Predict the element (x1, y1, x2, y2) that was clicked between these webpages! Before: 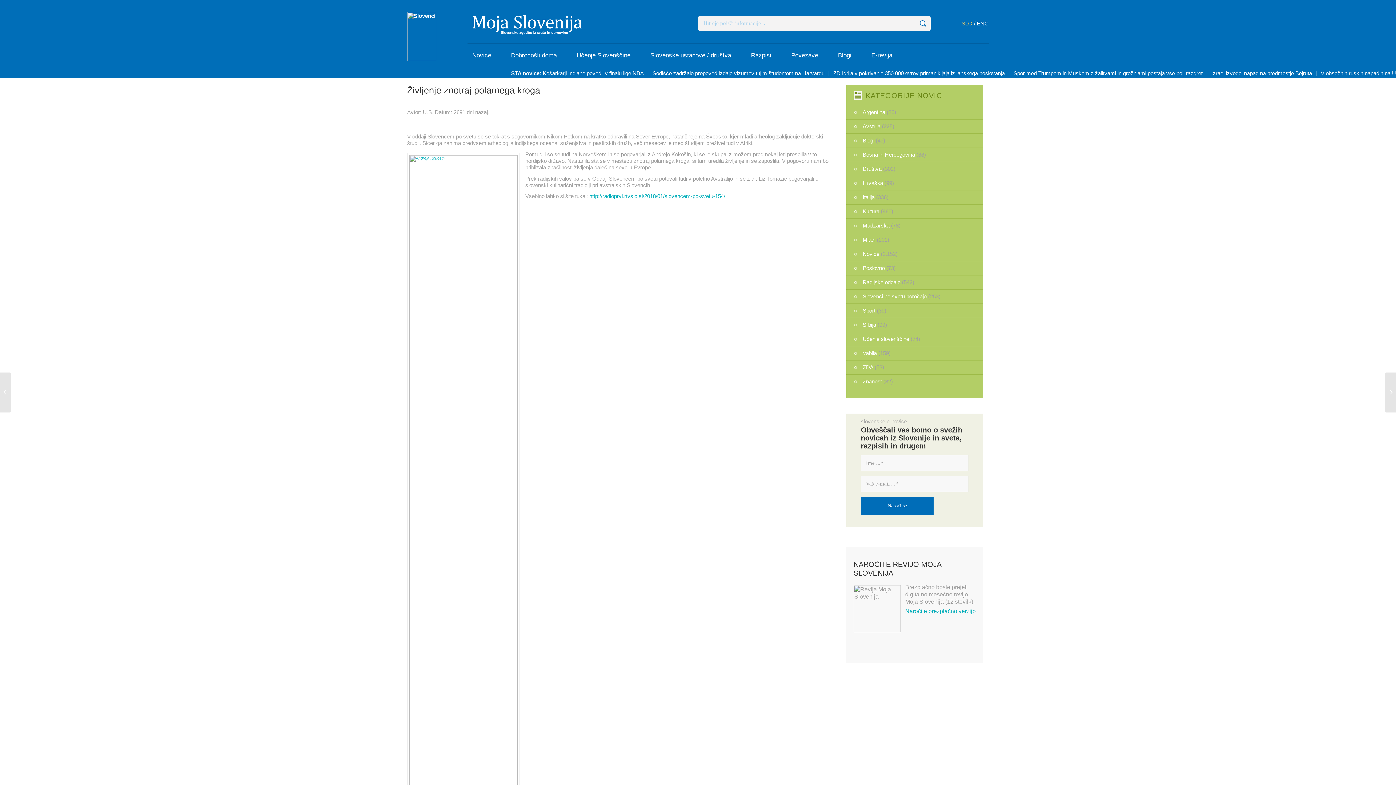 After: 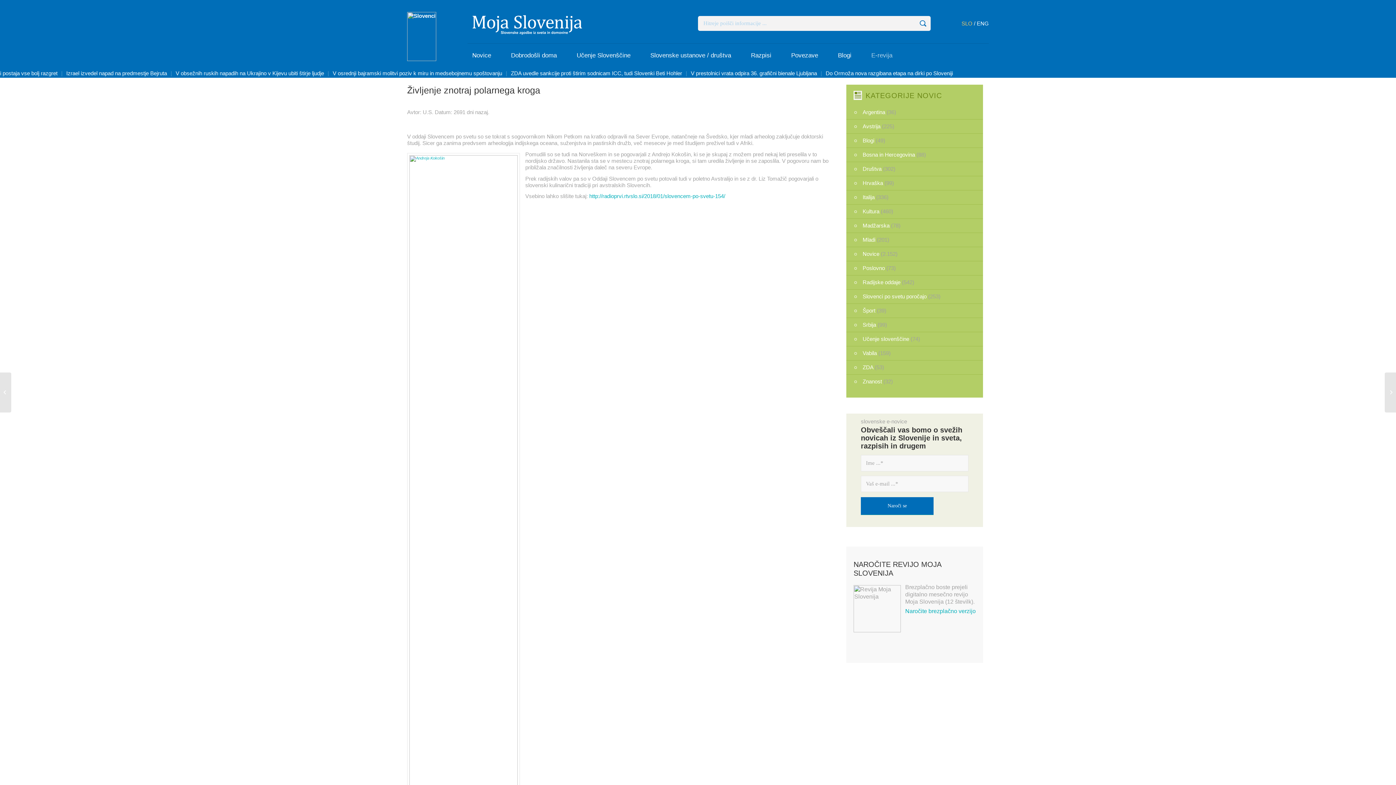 Action: label: E-revija bbox: (866, 43, 897, 67)